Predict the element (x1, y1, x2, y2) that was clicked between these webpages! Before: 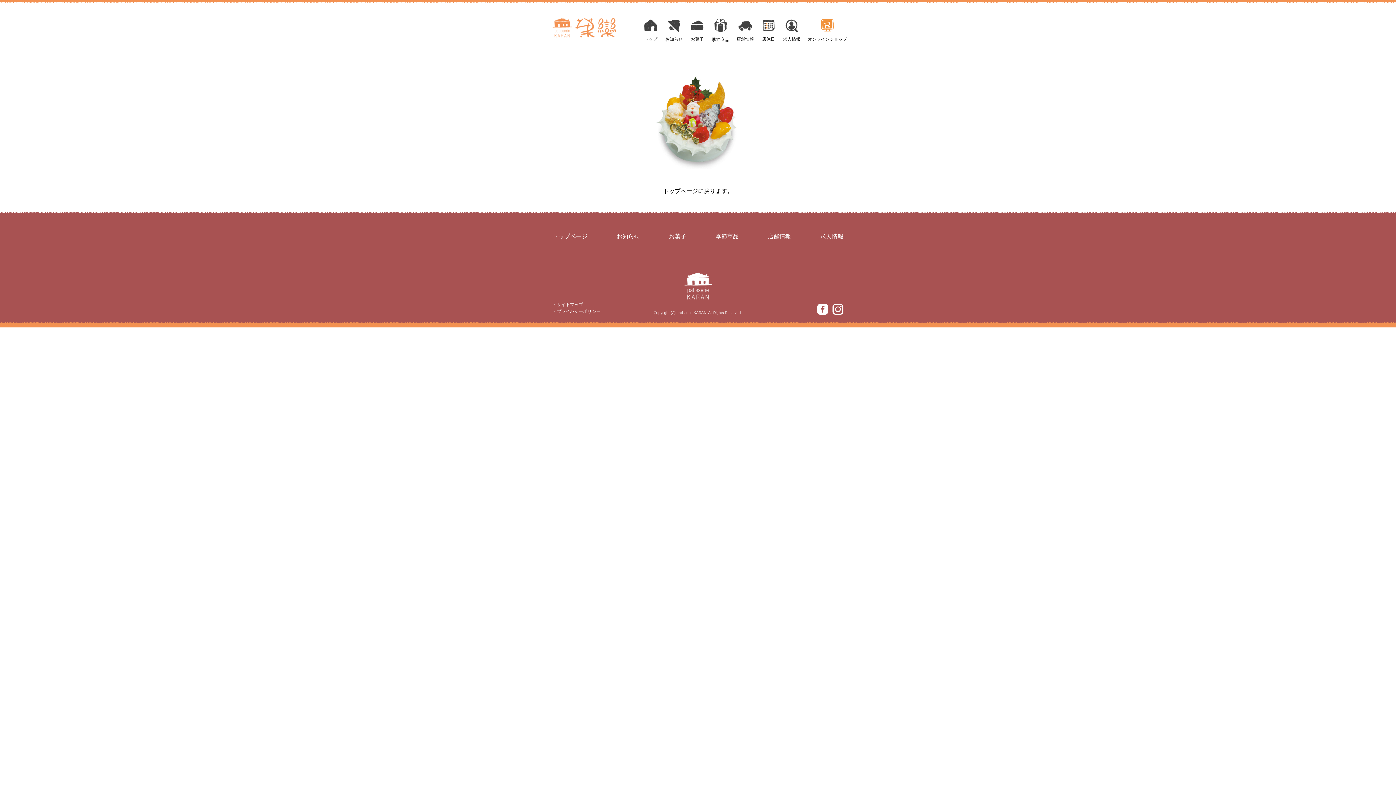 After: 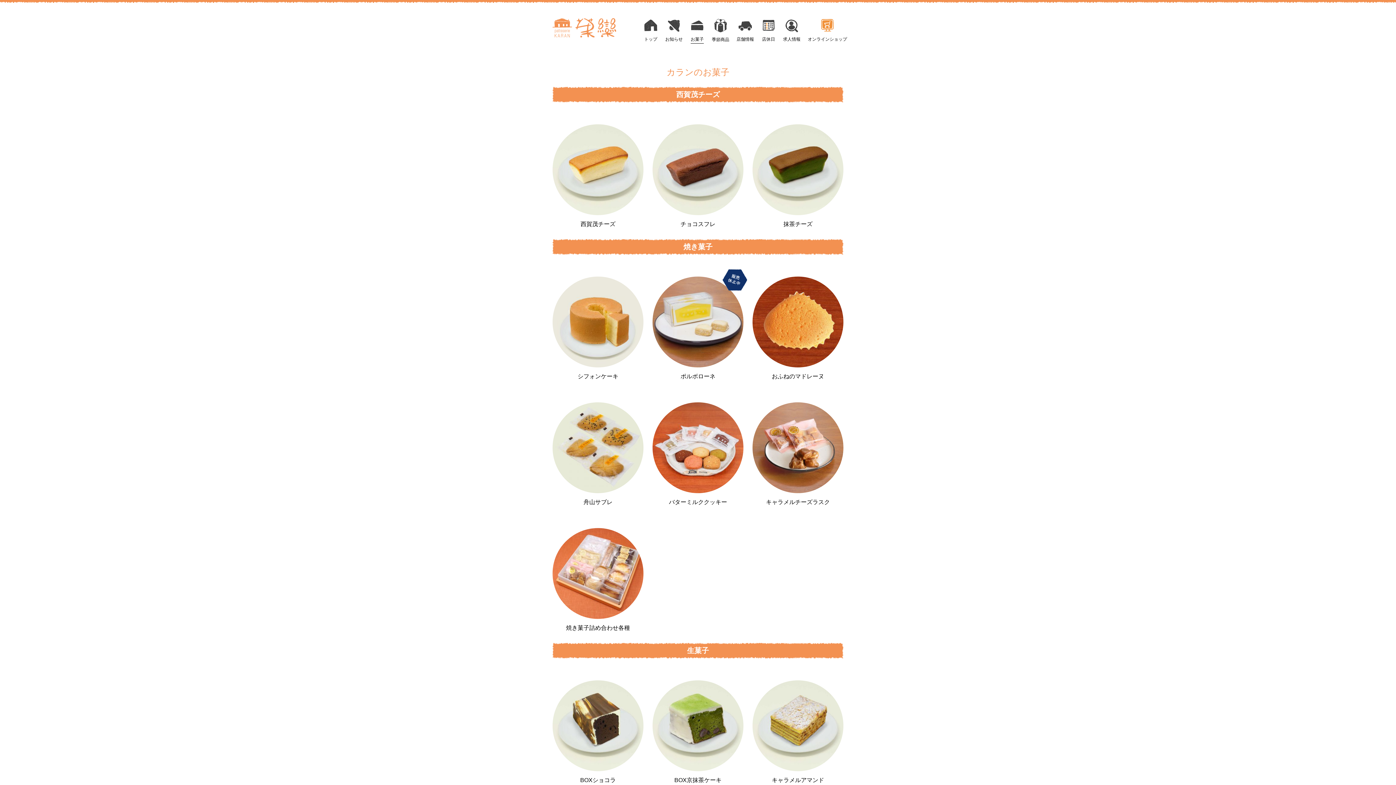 Action: bbox: (669, 233, 686, 242) label: お菓子